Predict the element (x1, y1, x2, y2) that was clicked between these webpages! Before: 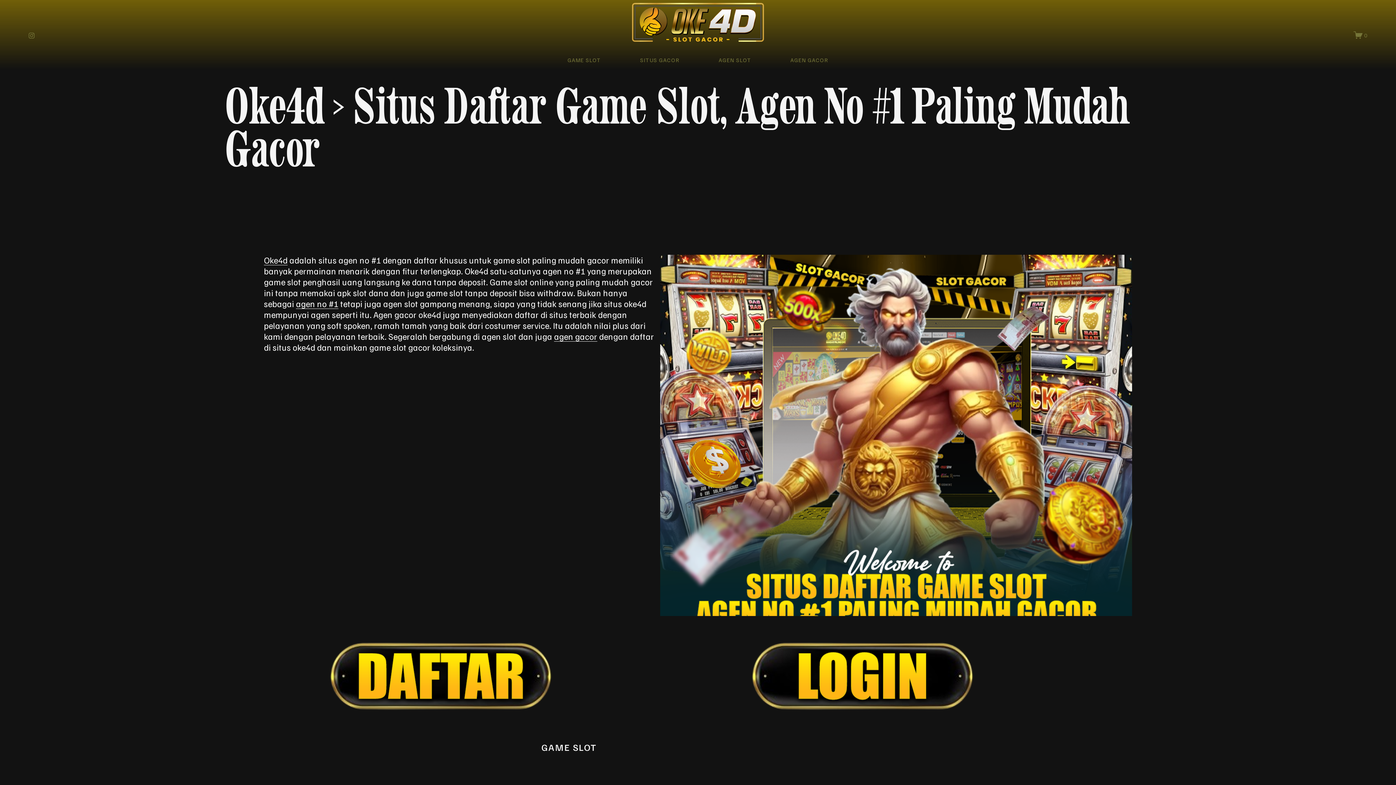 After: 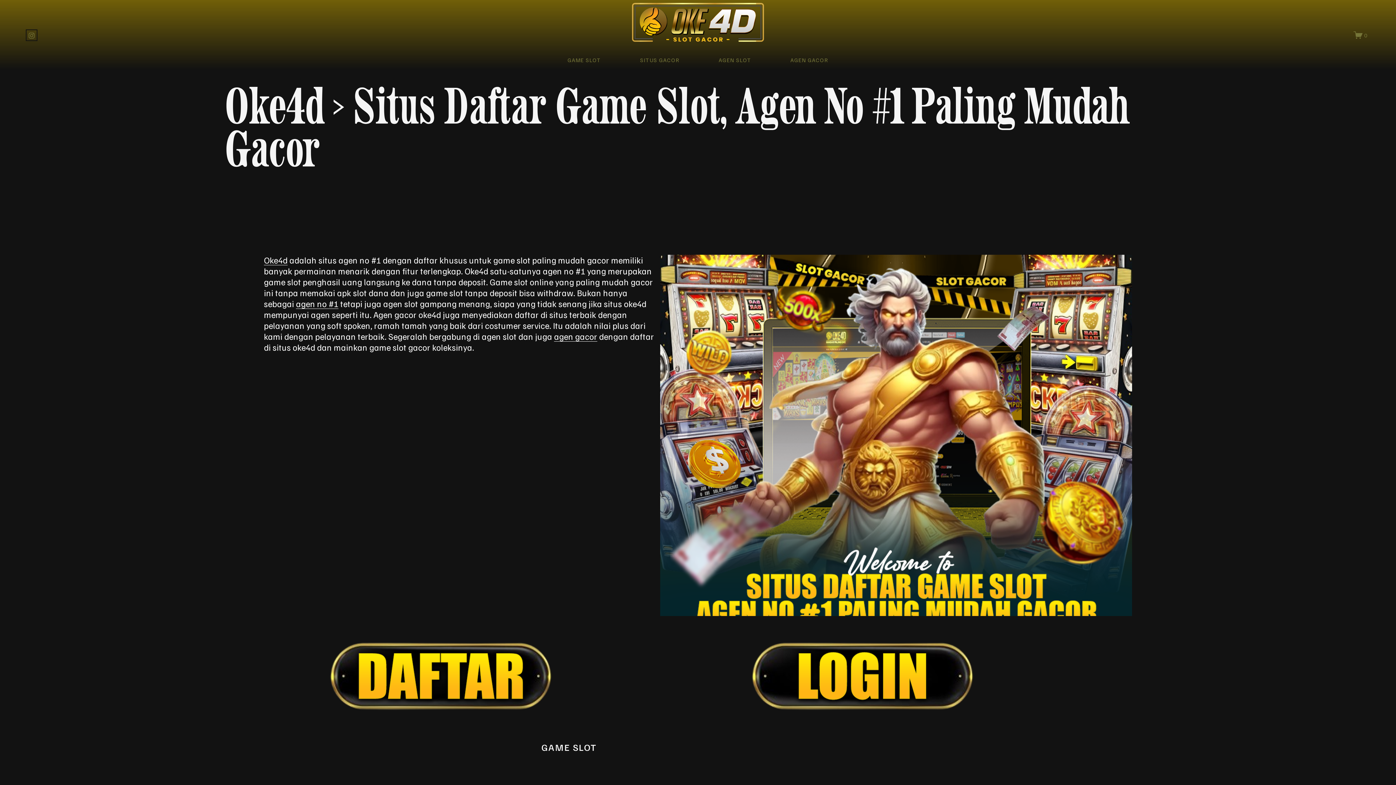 Action: bbox: (27, 31, 35, 38) label: instagram-unauth